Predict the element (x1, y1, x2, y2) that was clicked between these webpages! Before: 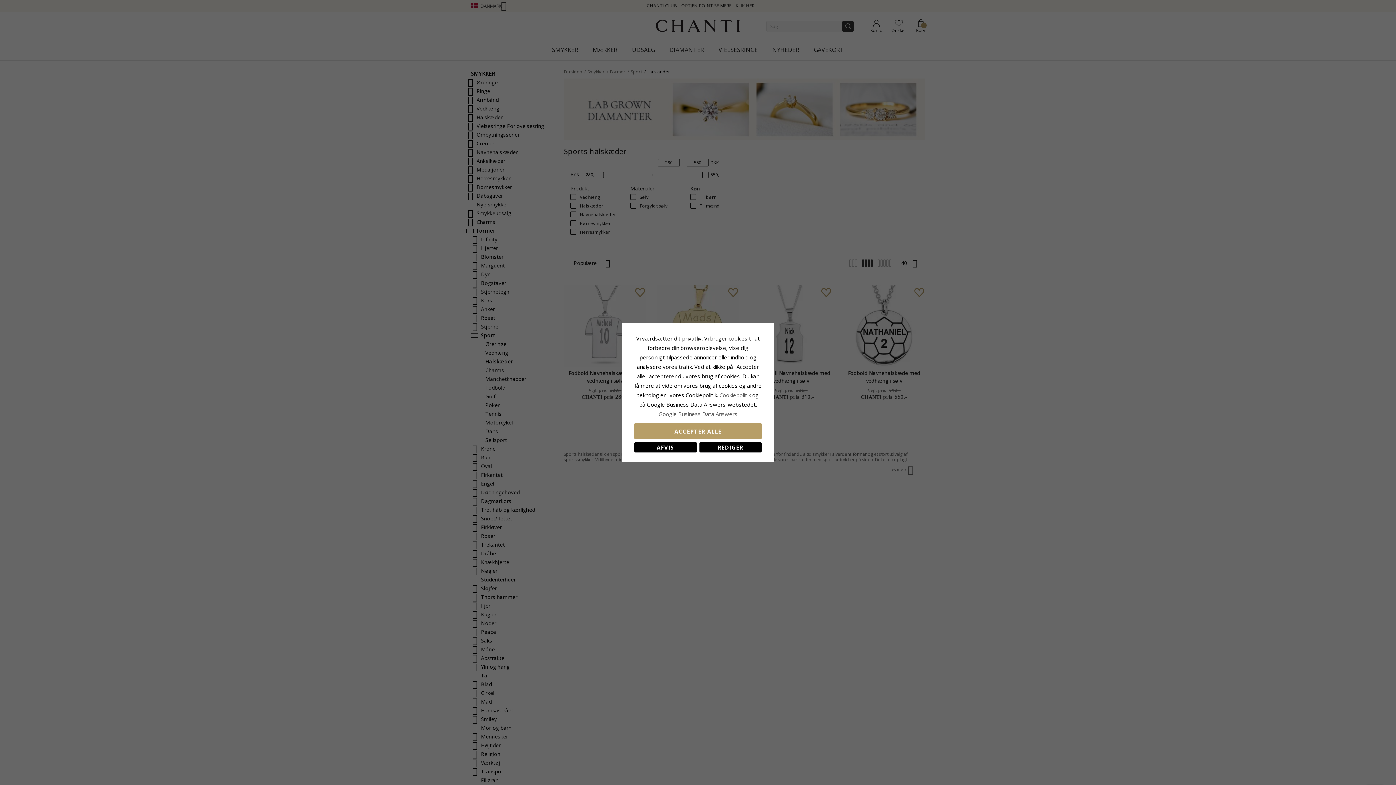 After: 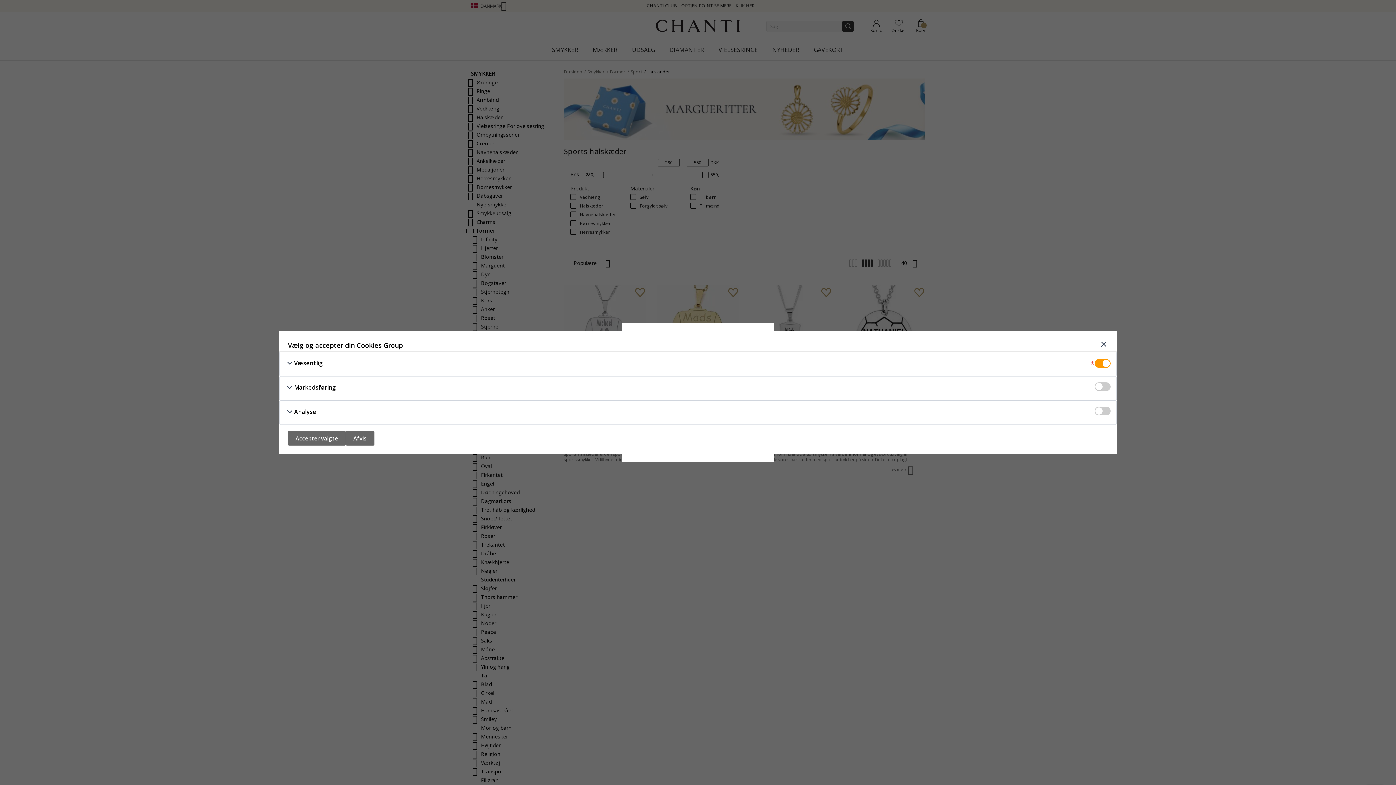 Action: bbox: (699, 442, 761, 452) label: REDIGER